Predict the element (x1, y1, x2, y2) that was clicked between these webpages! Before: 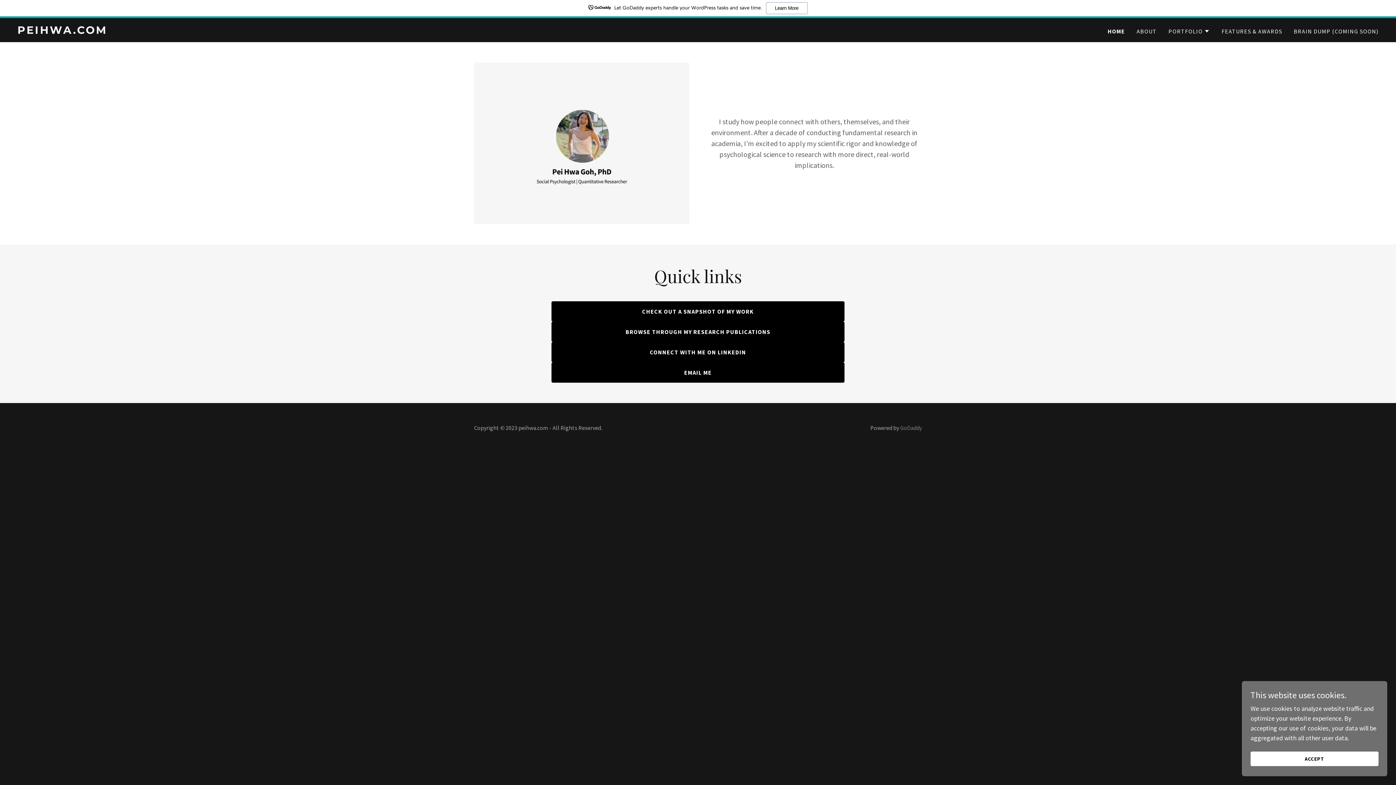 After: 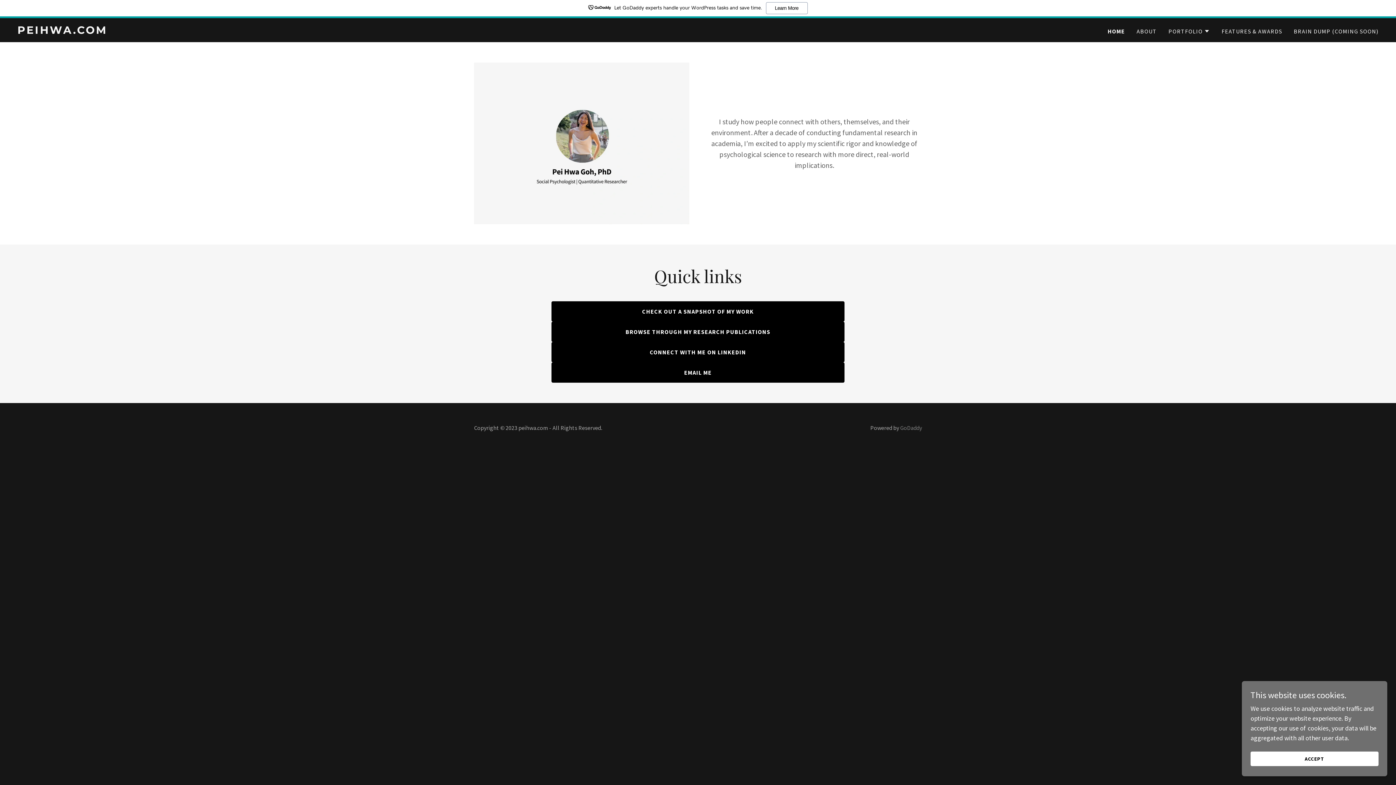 Action: label: PEIHWA.COM bbox: (17, 27, 493, 35)